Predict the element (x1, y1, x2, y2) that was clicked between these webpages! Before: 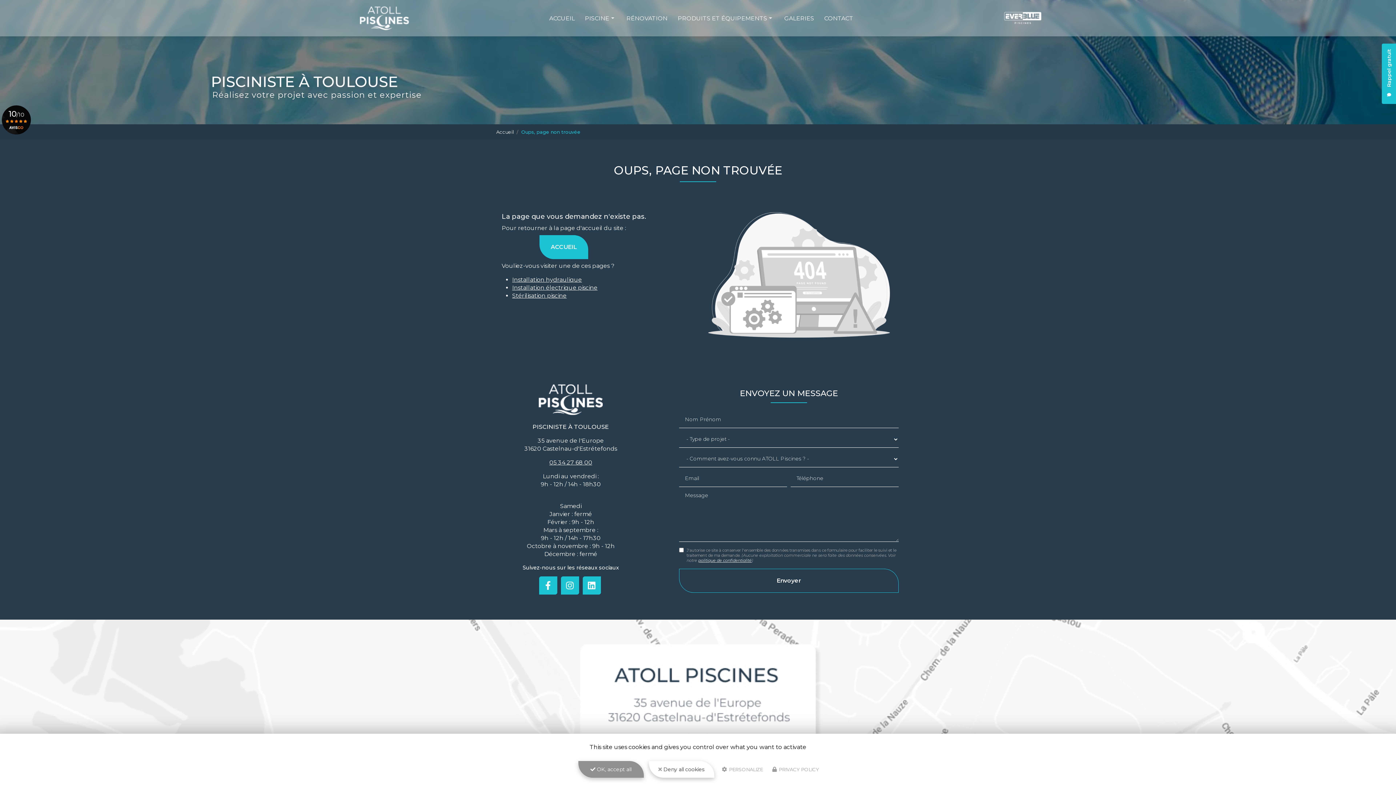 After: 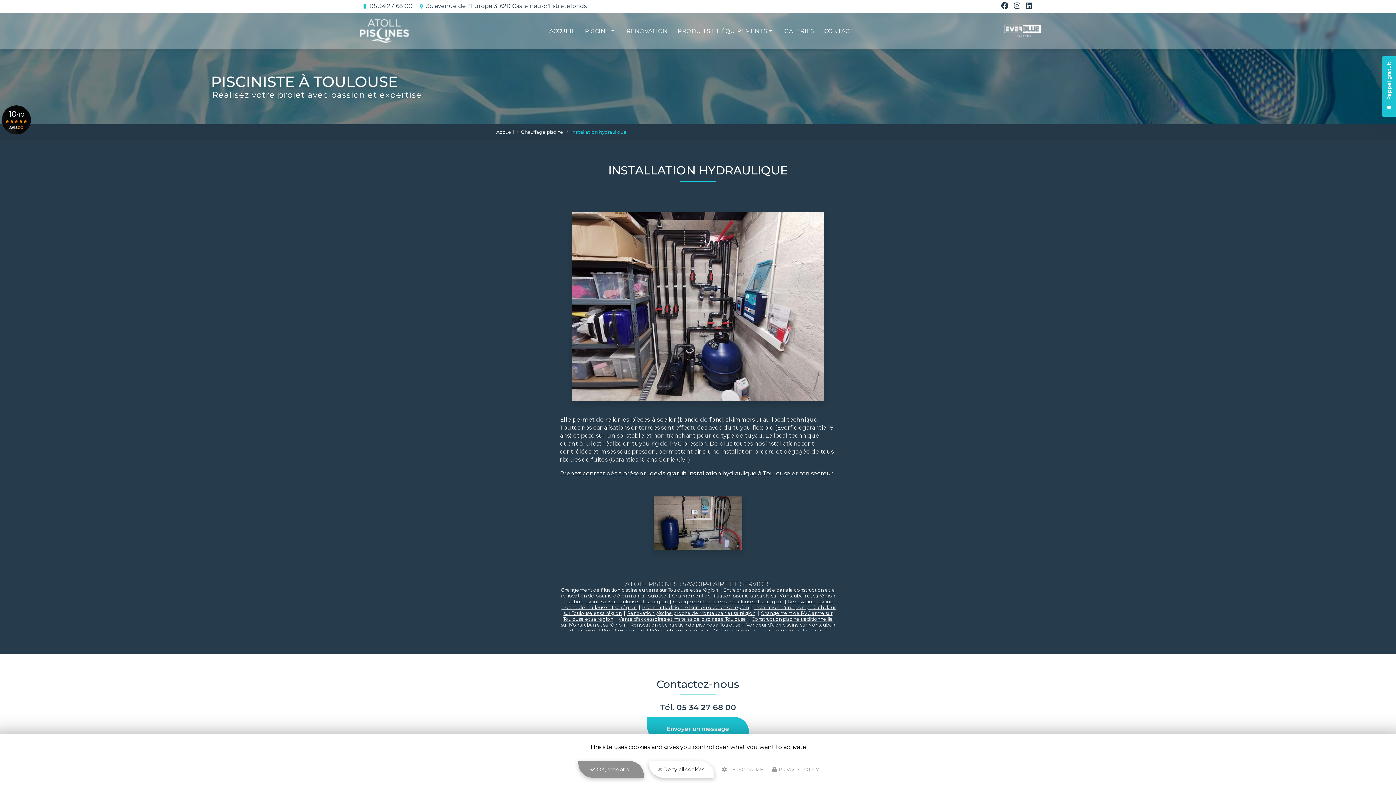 Action: bbox: (512, 276, 582, 283) label: Installation hydraulique